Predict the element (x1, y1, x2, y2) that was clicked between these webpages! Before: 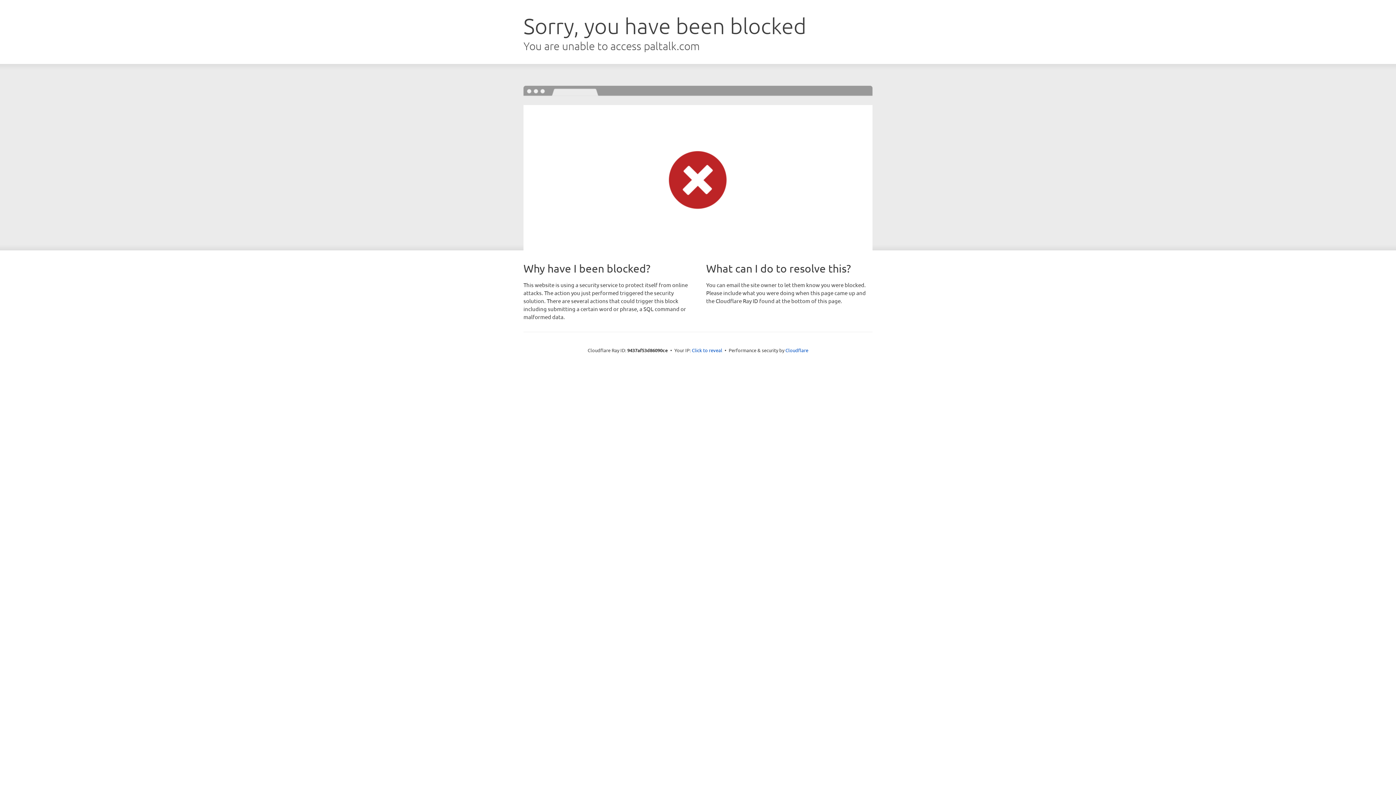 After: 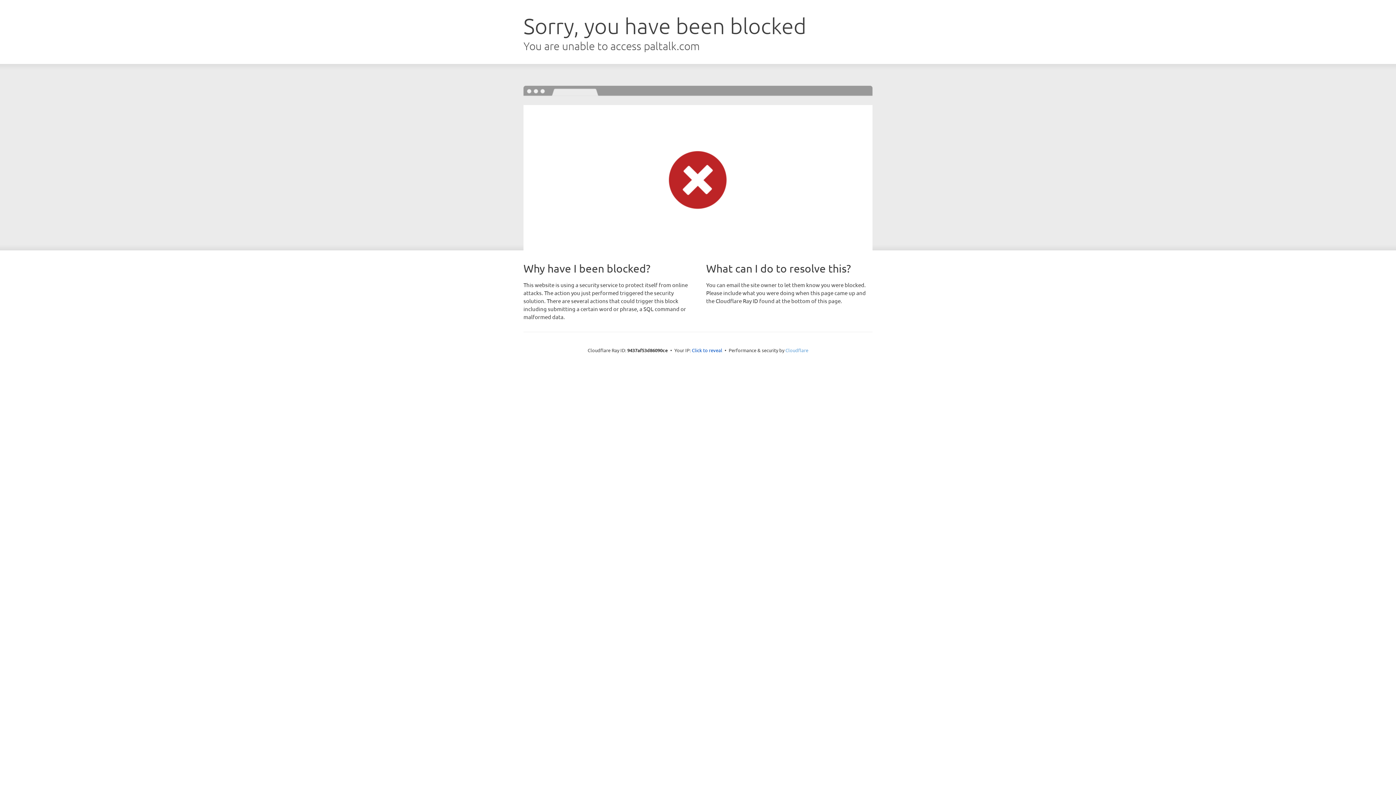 Action: label: Cloudflare bbox: (785, 347, 808, 353)